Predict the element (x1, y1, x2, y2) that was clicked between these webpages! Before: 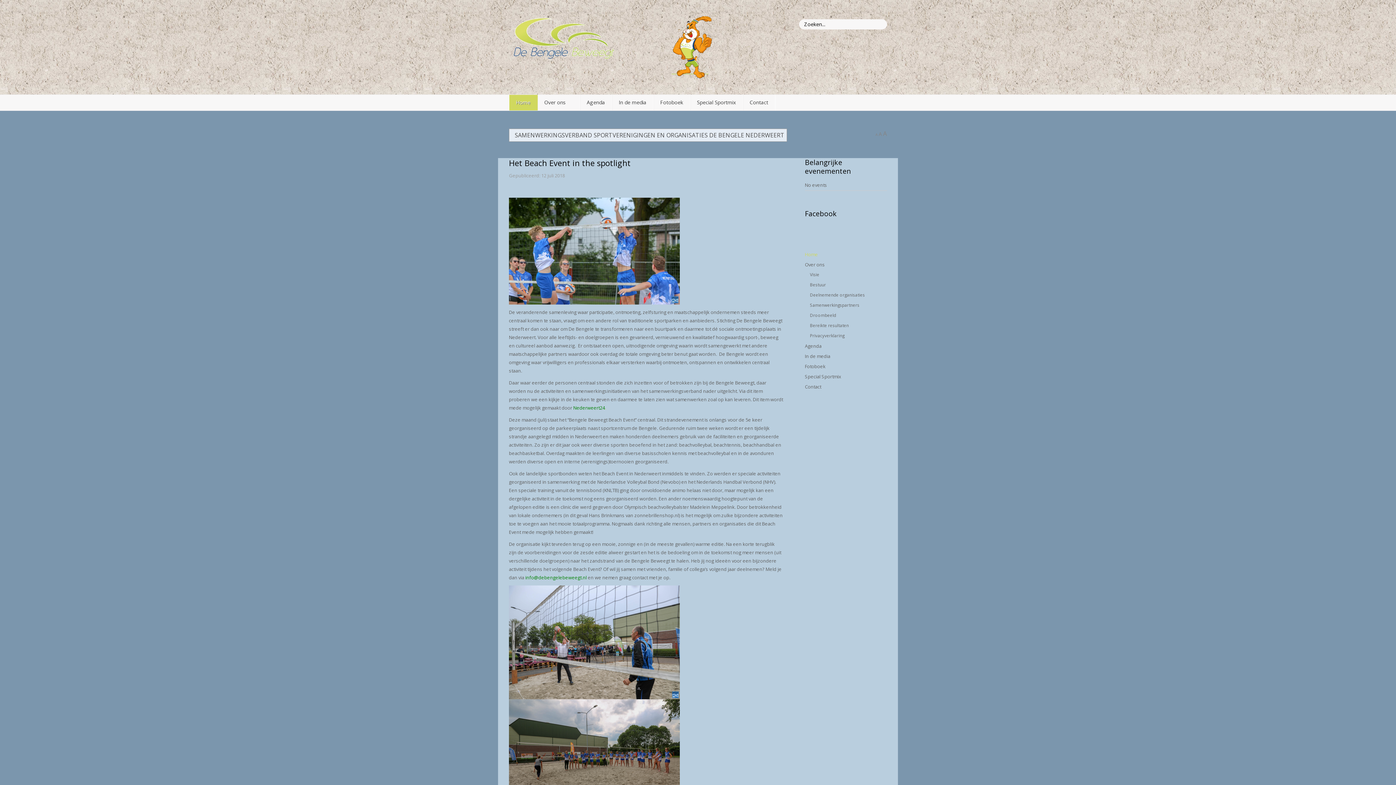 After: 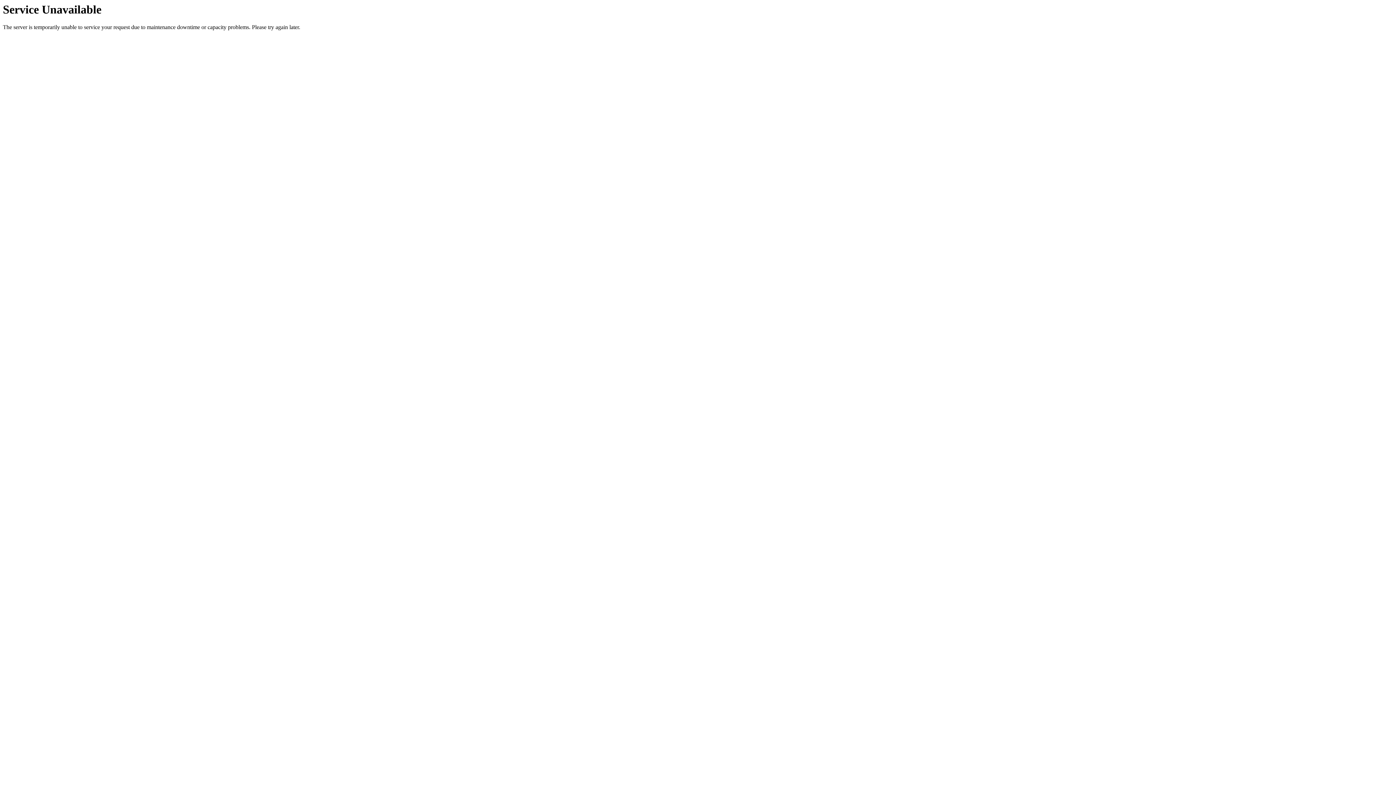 Action: label: Bereikte resultaten bbox: (810, 320, 887, 331)